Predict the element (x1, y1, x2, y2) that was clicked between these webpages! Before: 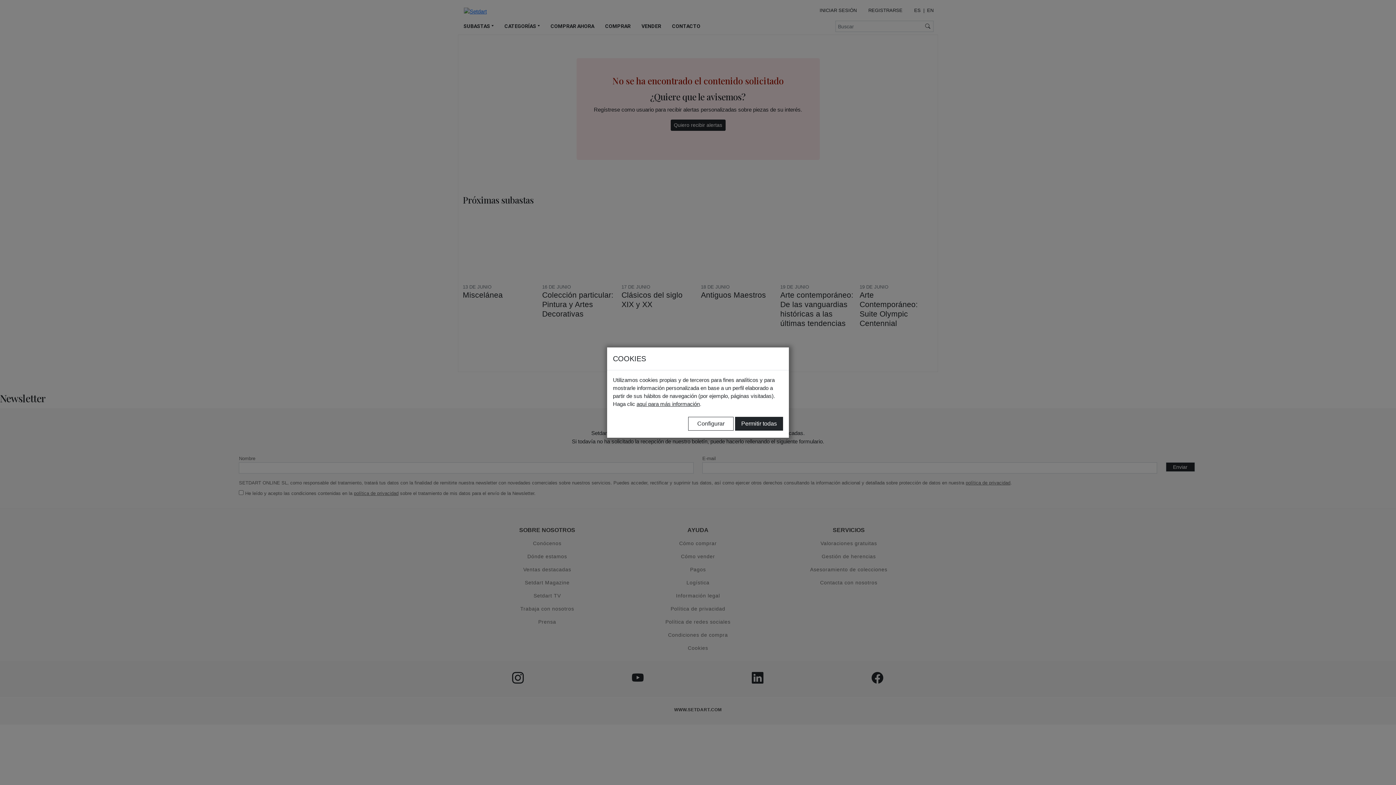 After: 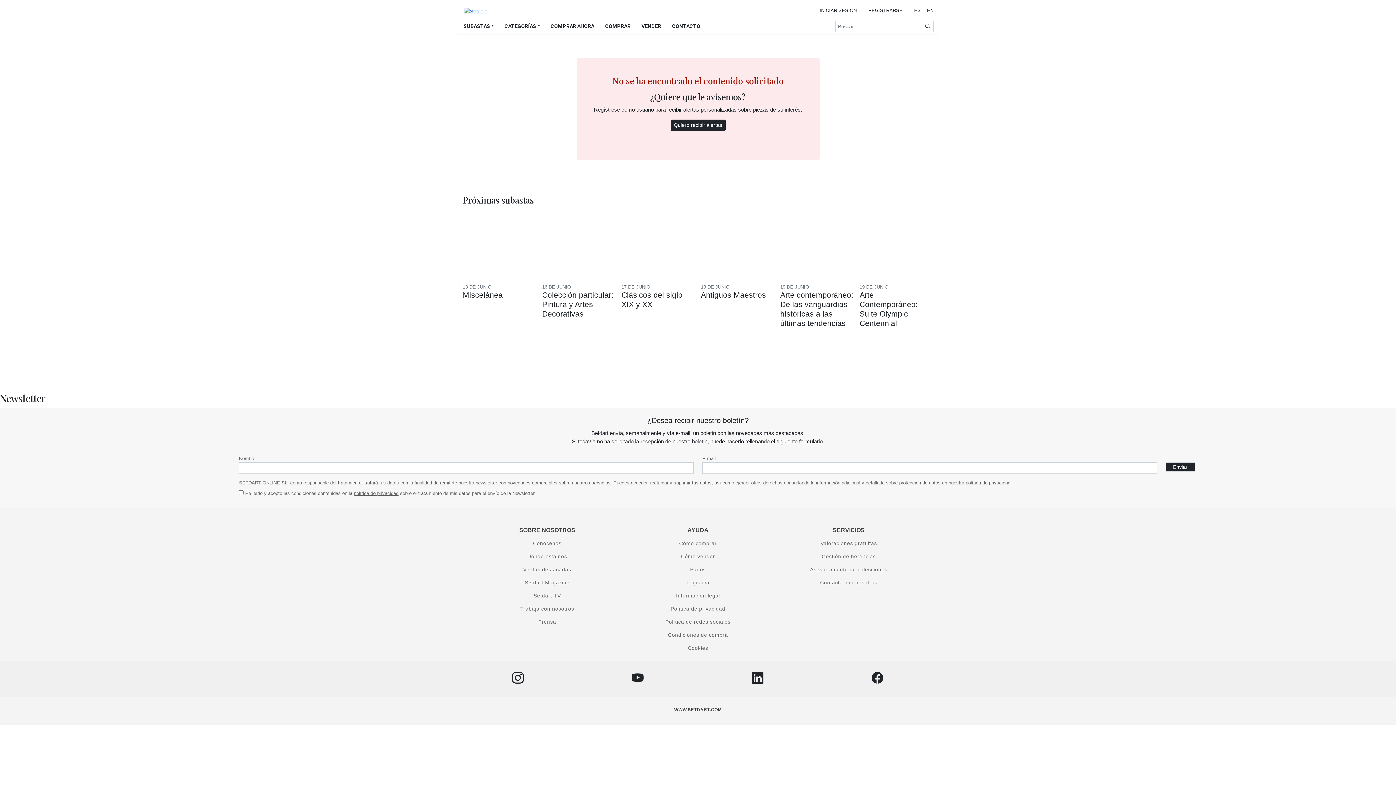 Action: label: Permitir todas bbox: (735, 416, 783, 430)